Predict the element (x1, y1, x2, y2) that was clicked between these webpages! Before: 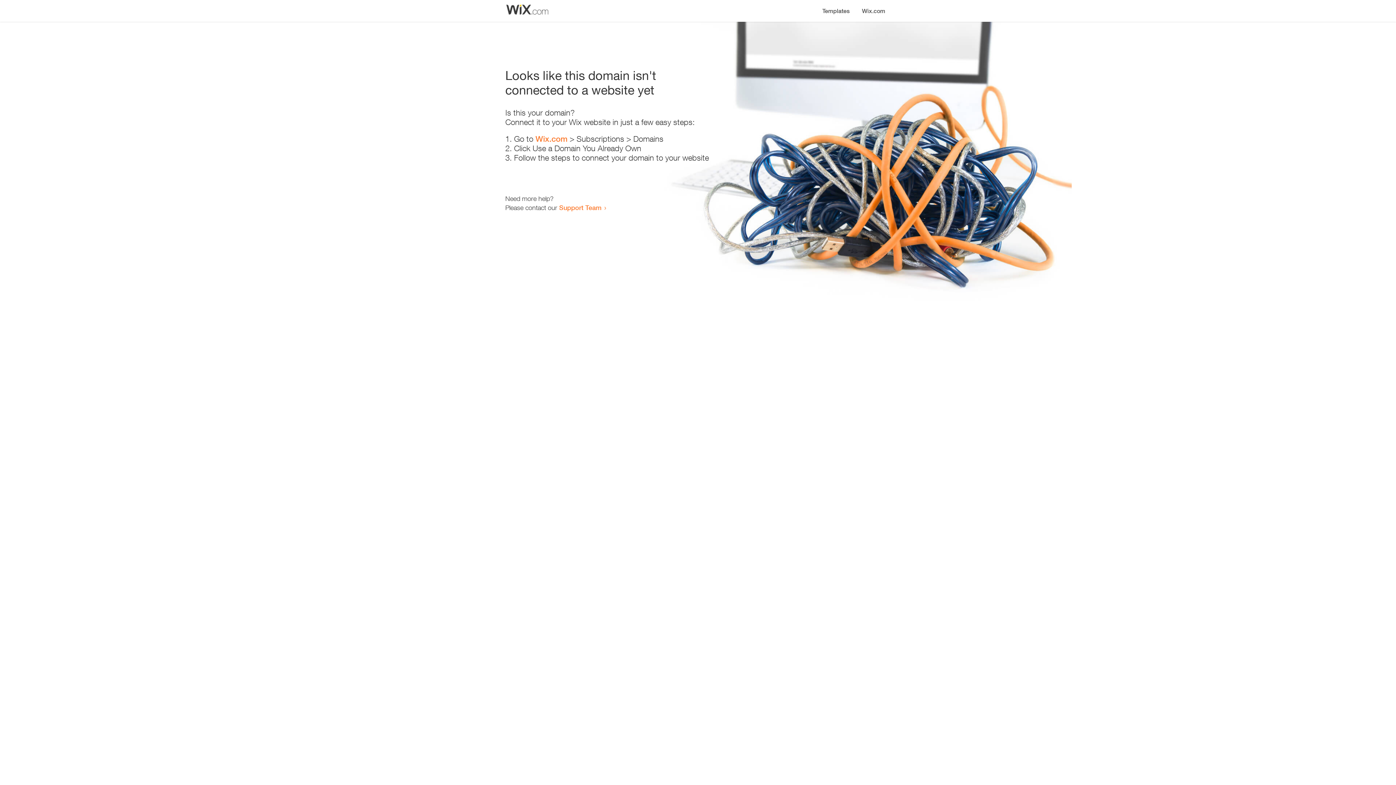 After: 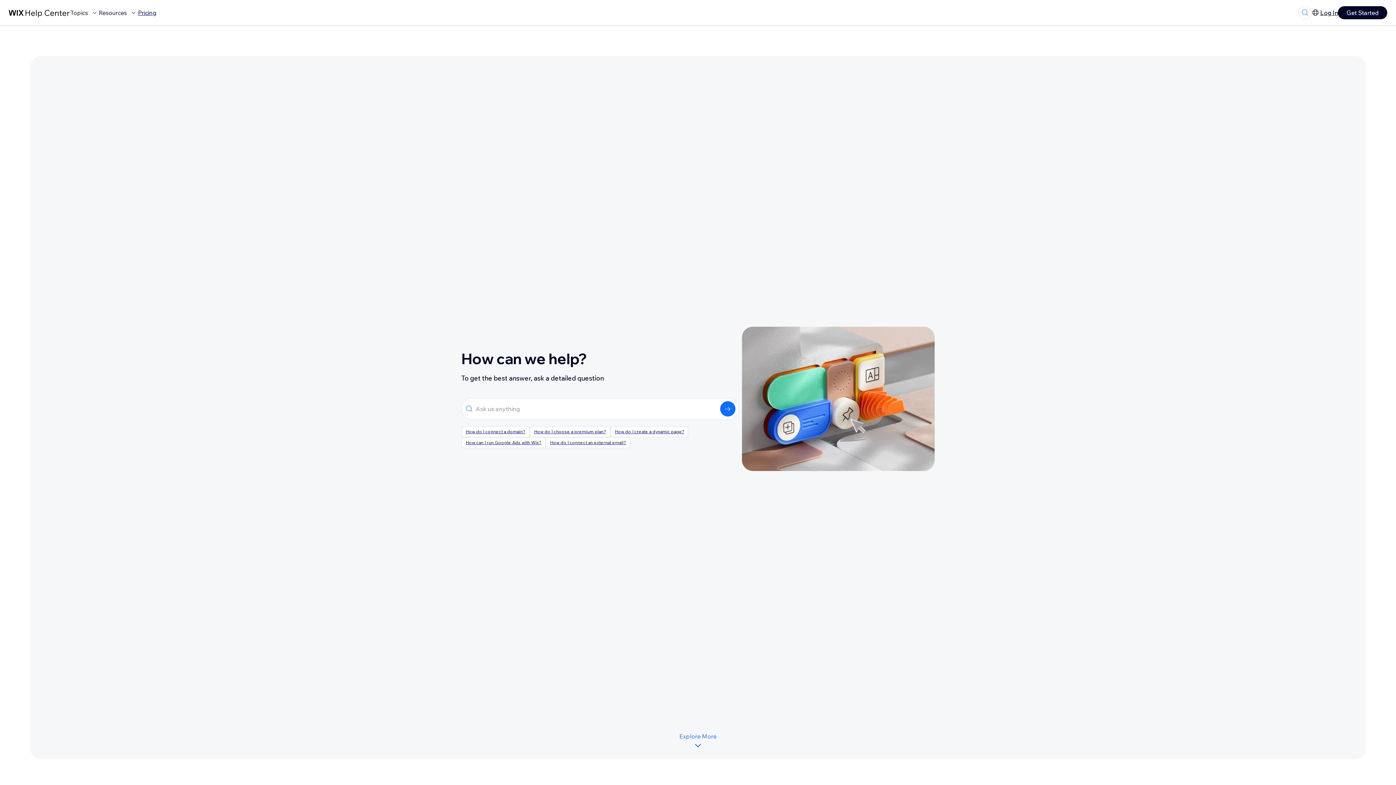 Action: bbox: (559, 203, 601, 211) label: Support Team